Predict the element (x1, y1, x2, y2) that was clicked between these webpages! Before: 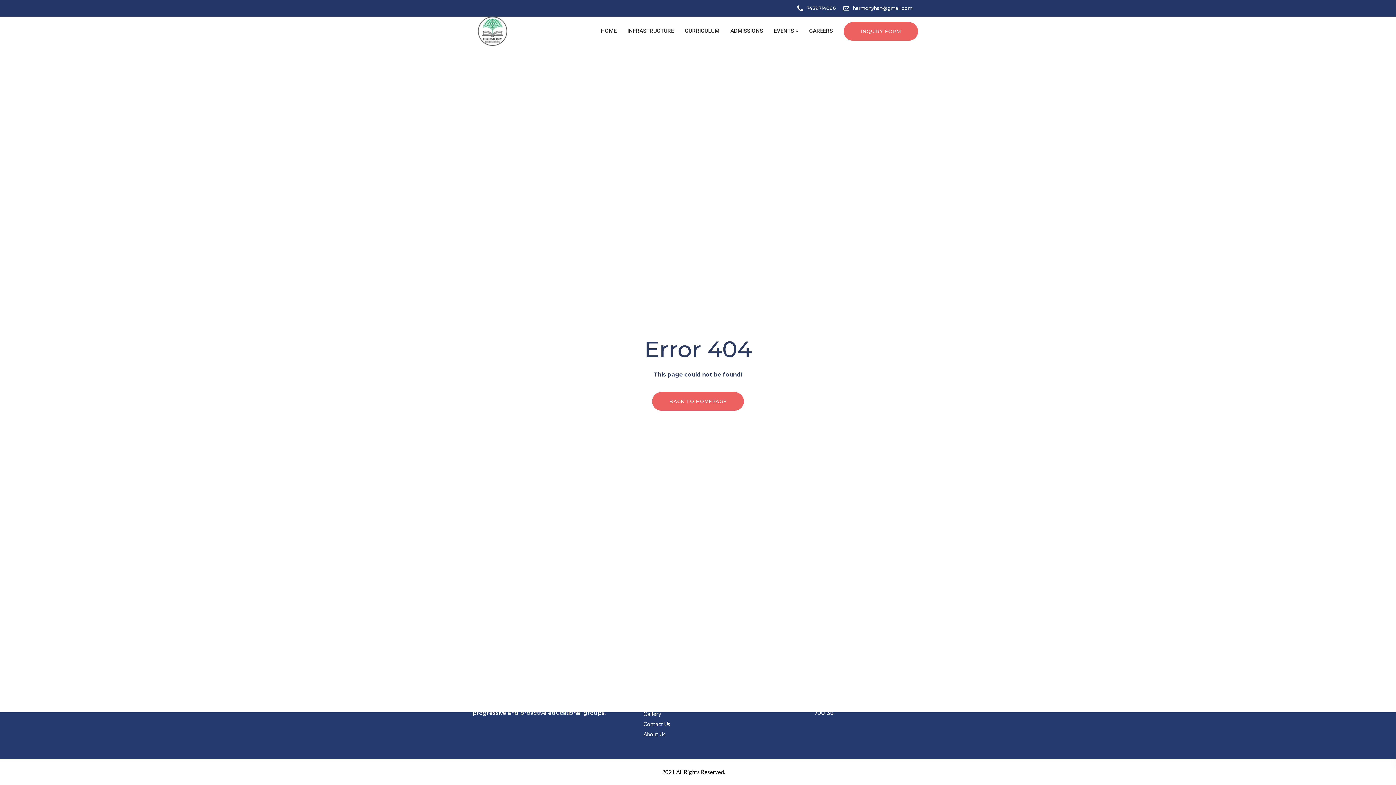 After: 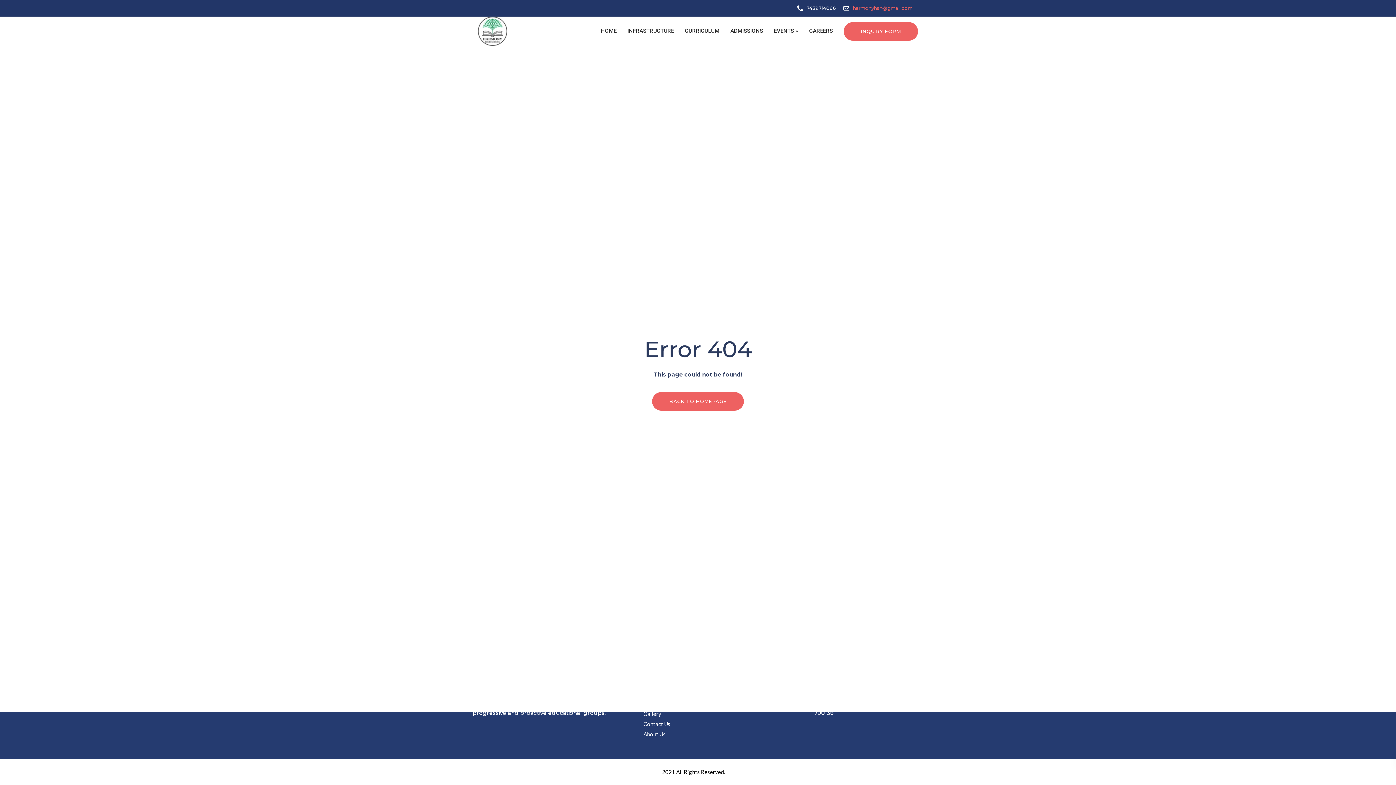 Action: bbox: (853, 5, 916, 10) label: harmonyhsn@gmail.com